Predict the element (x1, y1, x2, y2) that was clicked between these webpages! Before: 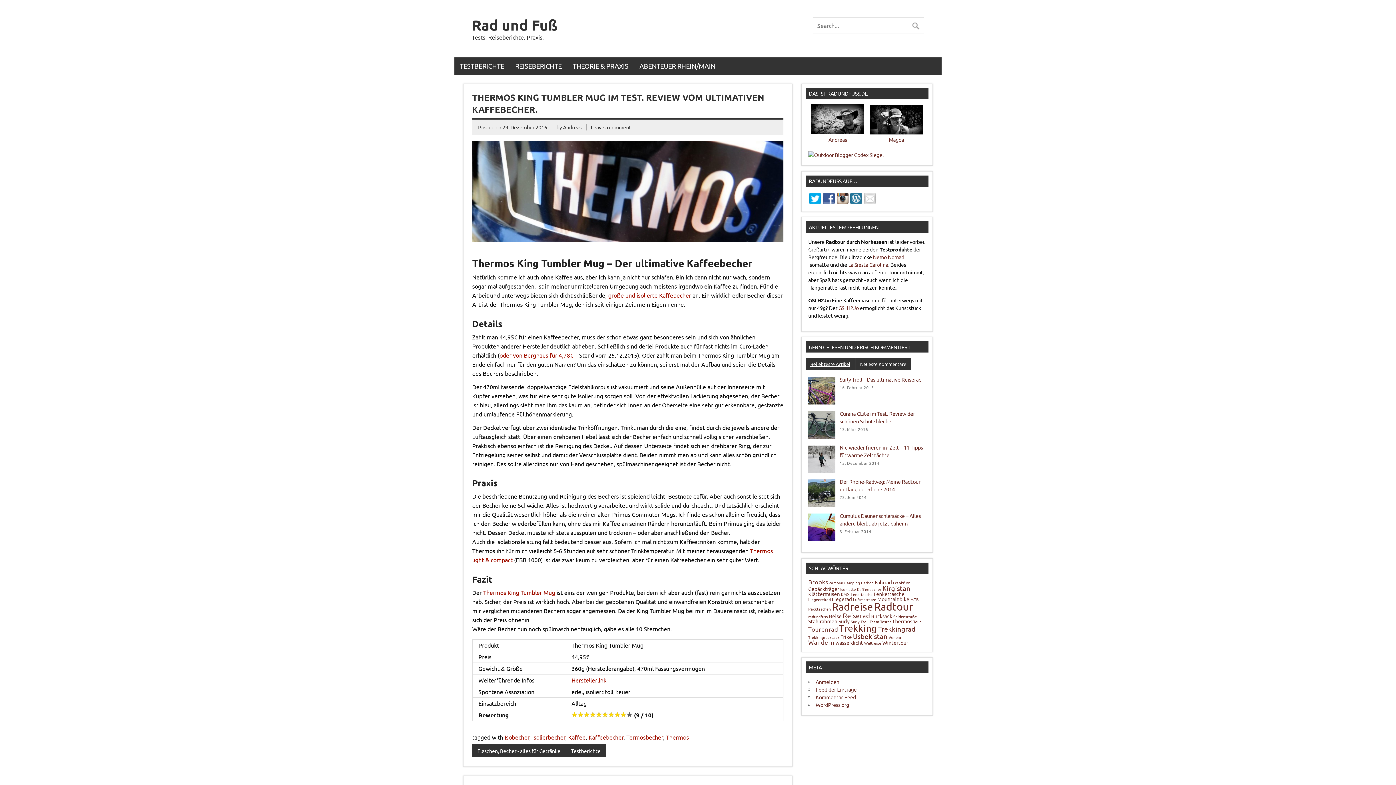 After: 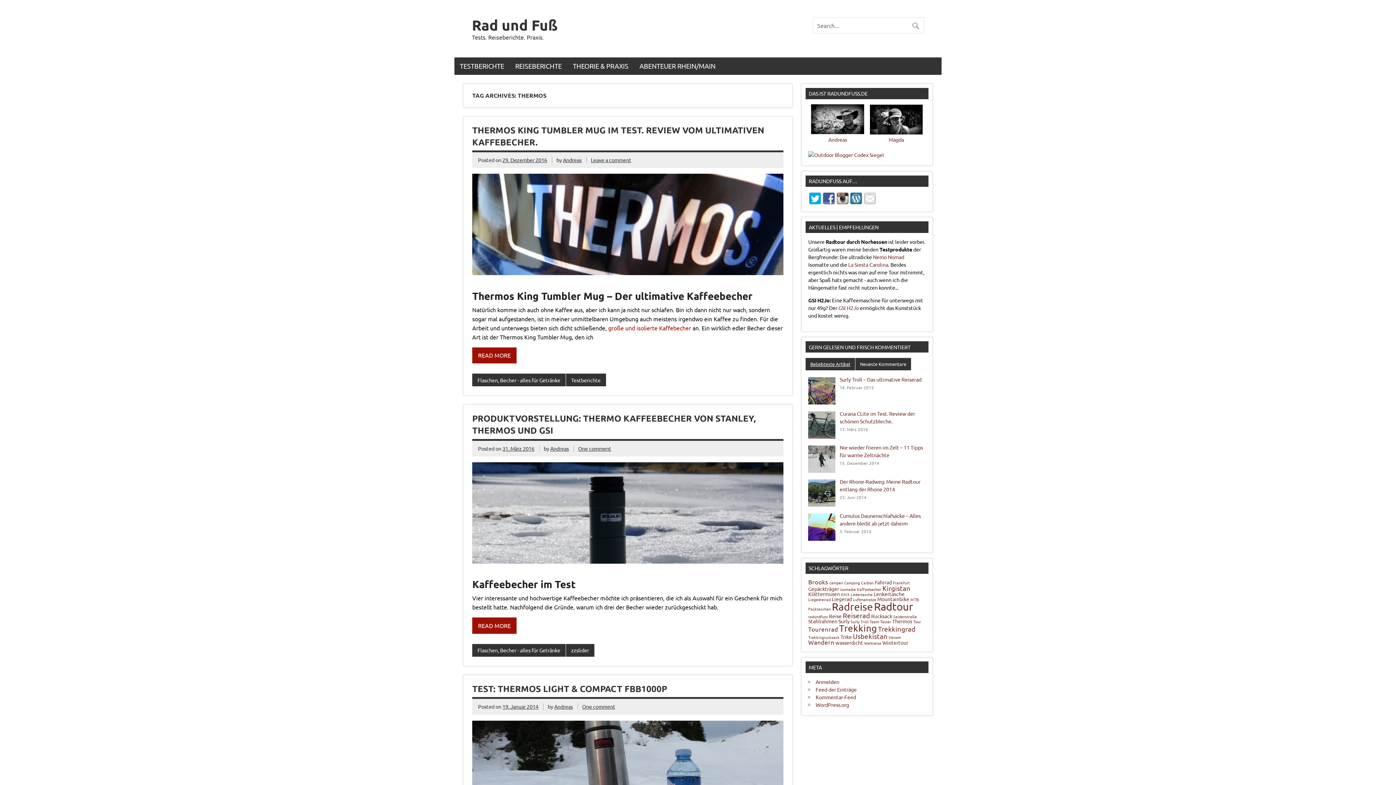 Action: label: Thermos bbox: (666, 733, 689, 741)